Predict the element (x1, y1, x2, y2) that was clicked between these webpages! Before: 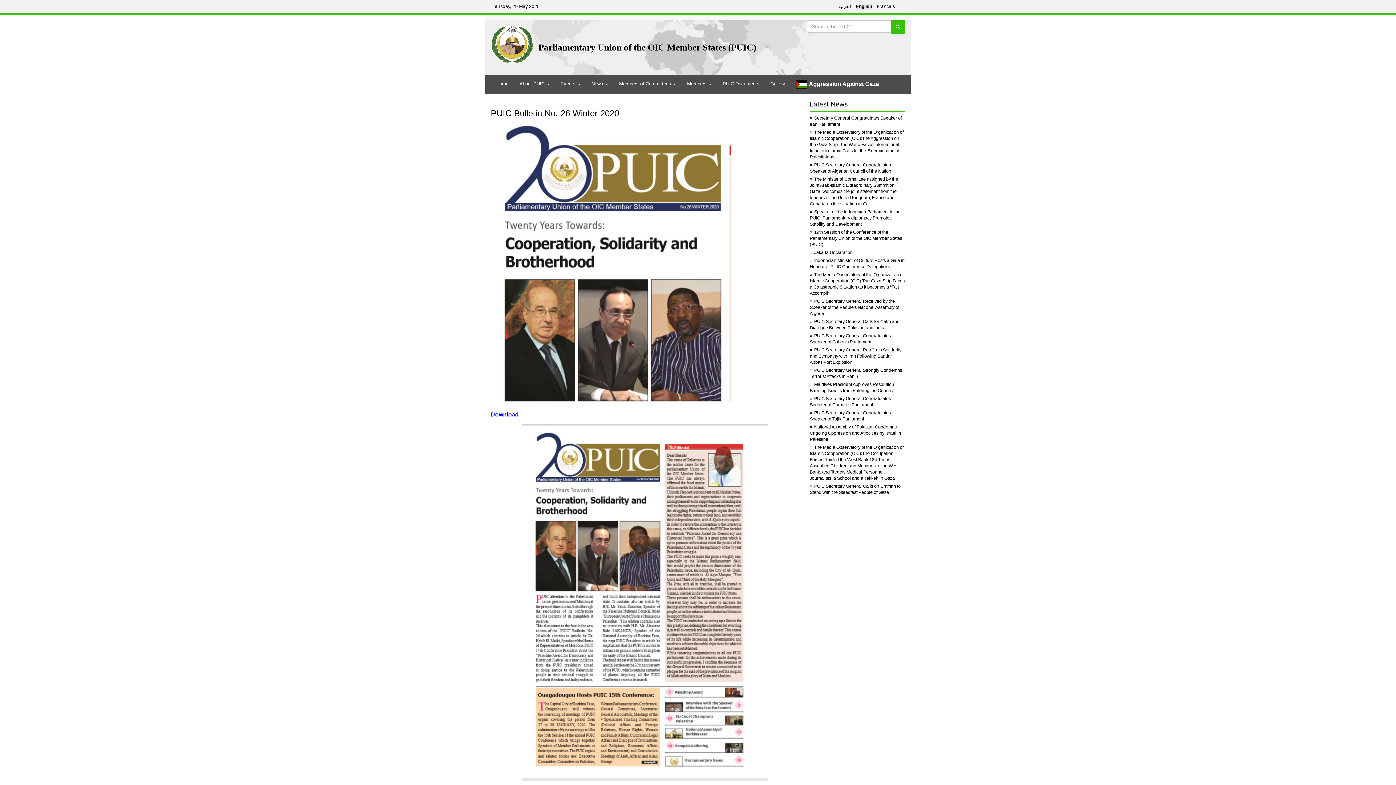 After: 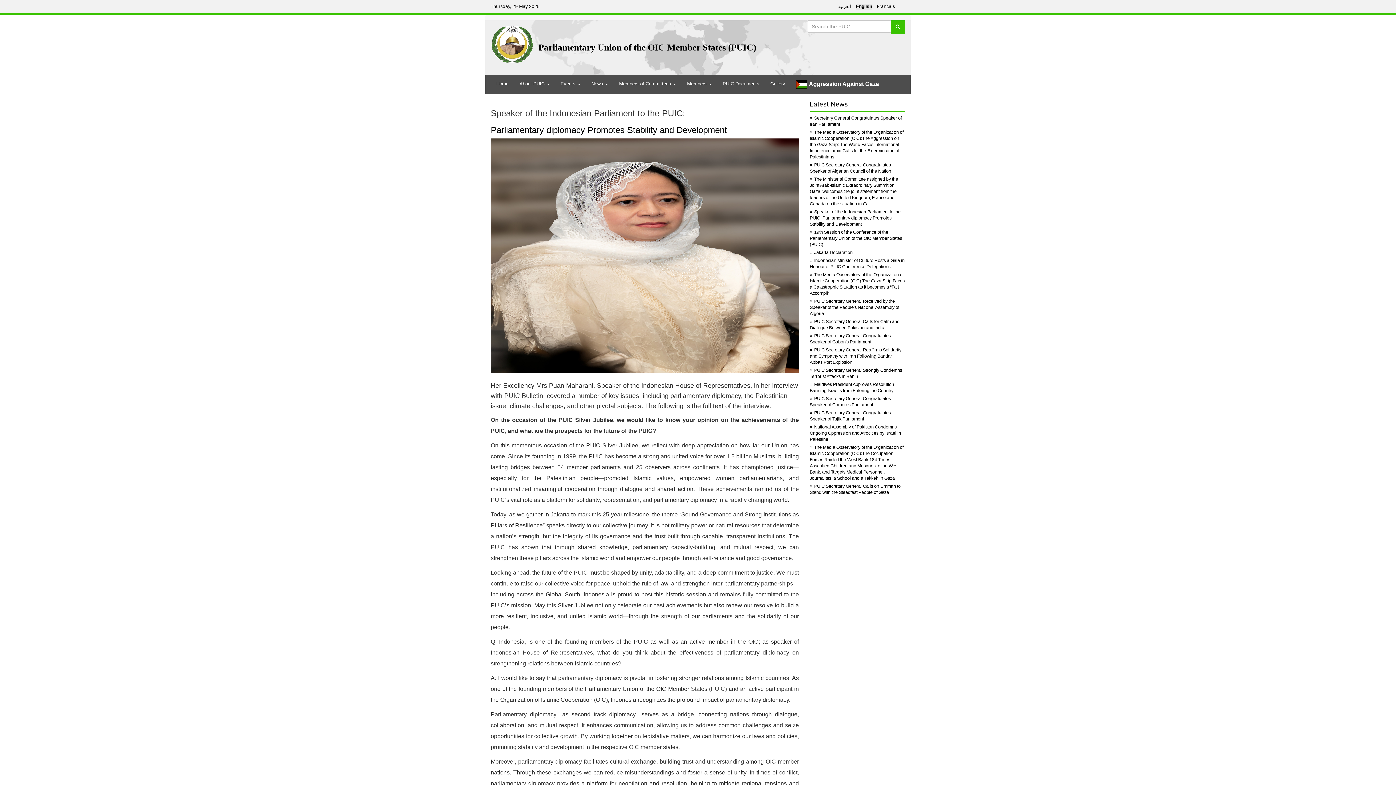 Action: label: Speaker of the Indonesian Parliament to the PUIC: Parliamentary diplomacy Promotes Stability and Development bbox: (810, 209, 900, 226)